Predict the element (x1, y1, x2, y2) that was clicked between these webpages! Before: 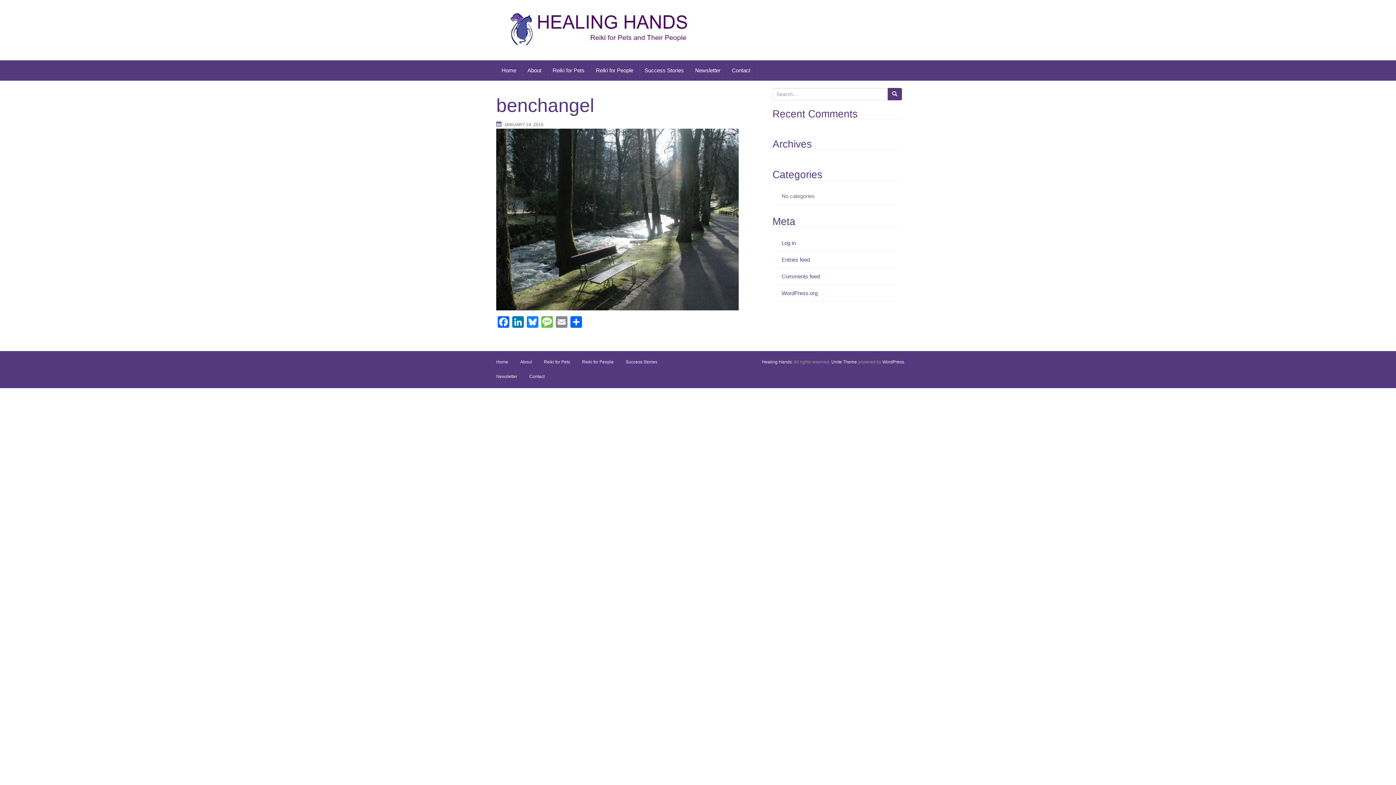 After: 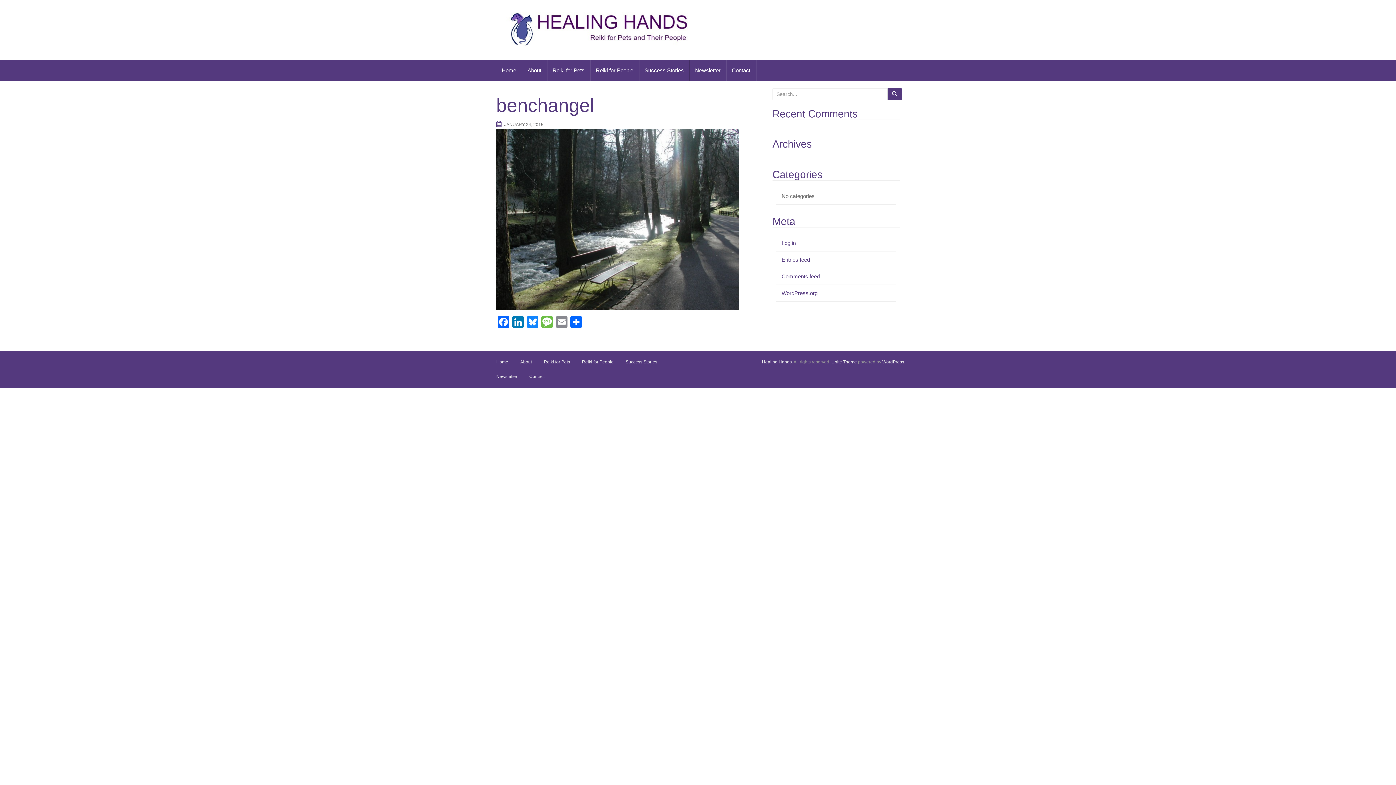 Action: bbox: (504, 122, 543, 127) label: JANUARY 24, 2015